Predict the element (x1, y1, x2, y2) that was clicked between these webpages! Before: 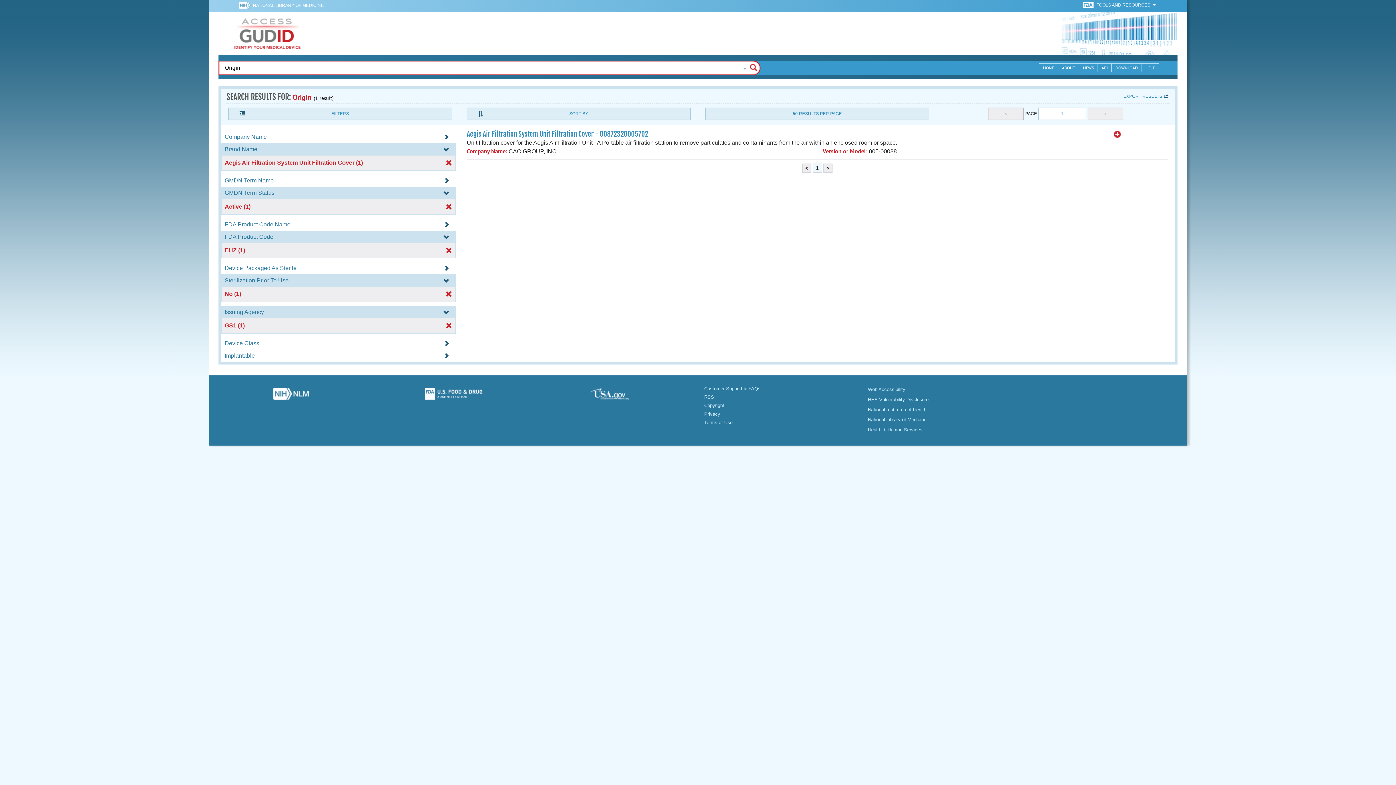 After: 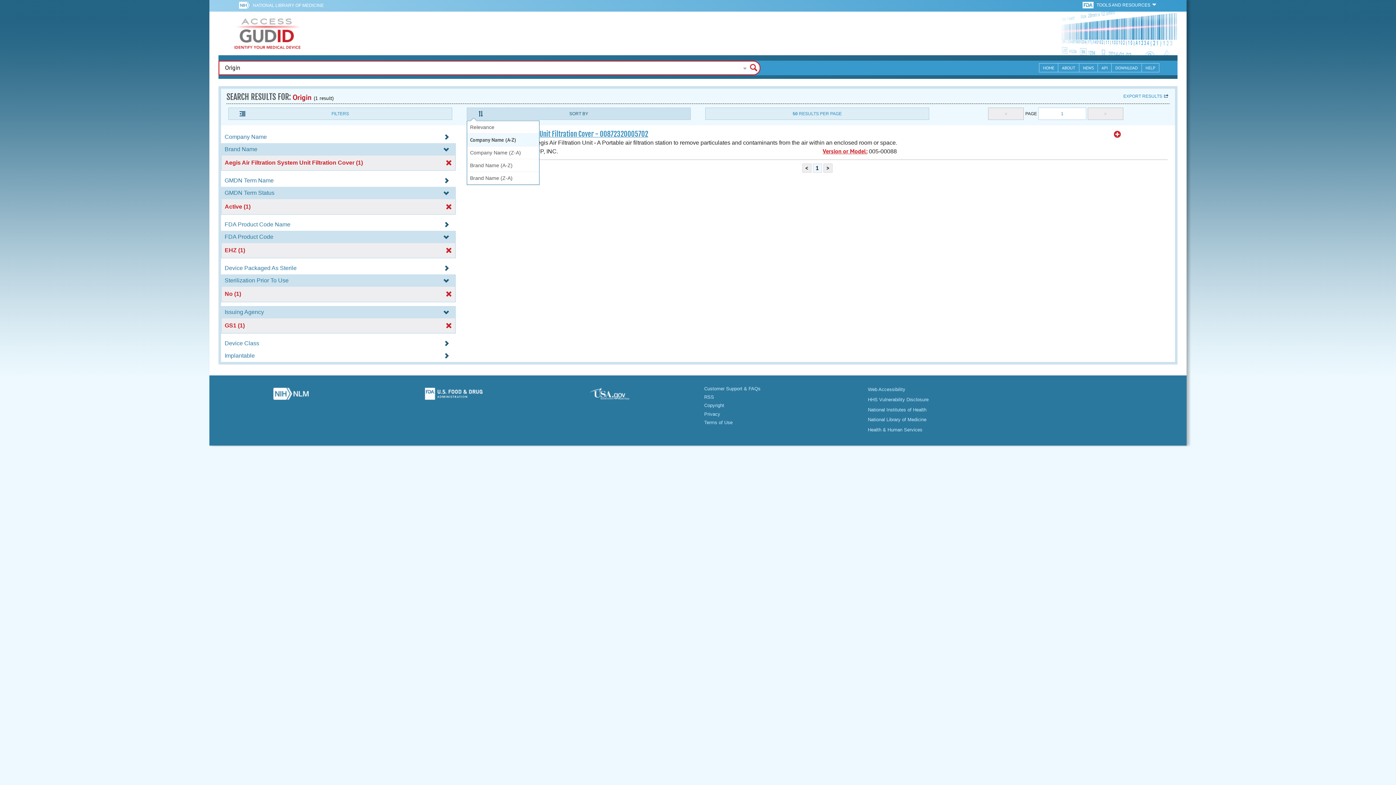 Action: label: SORT BY bbox: (466, 107, 690, 120)